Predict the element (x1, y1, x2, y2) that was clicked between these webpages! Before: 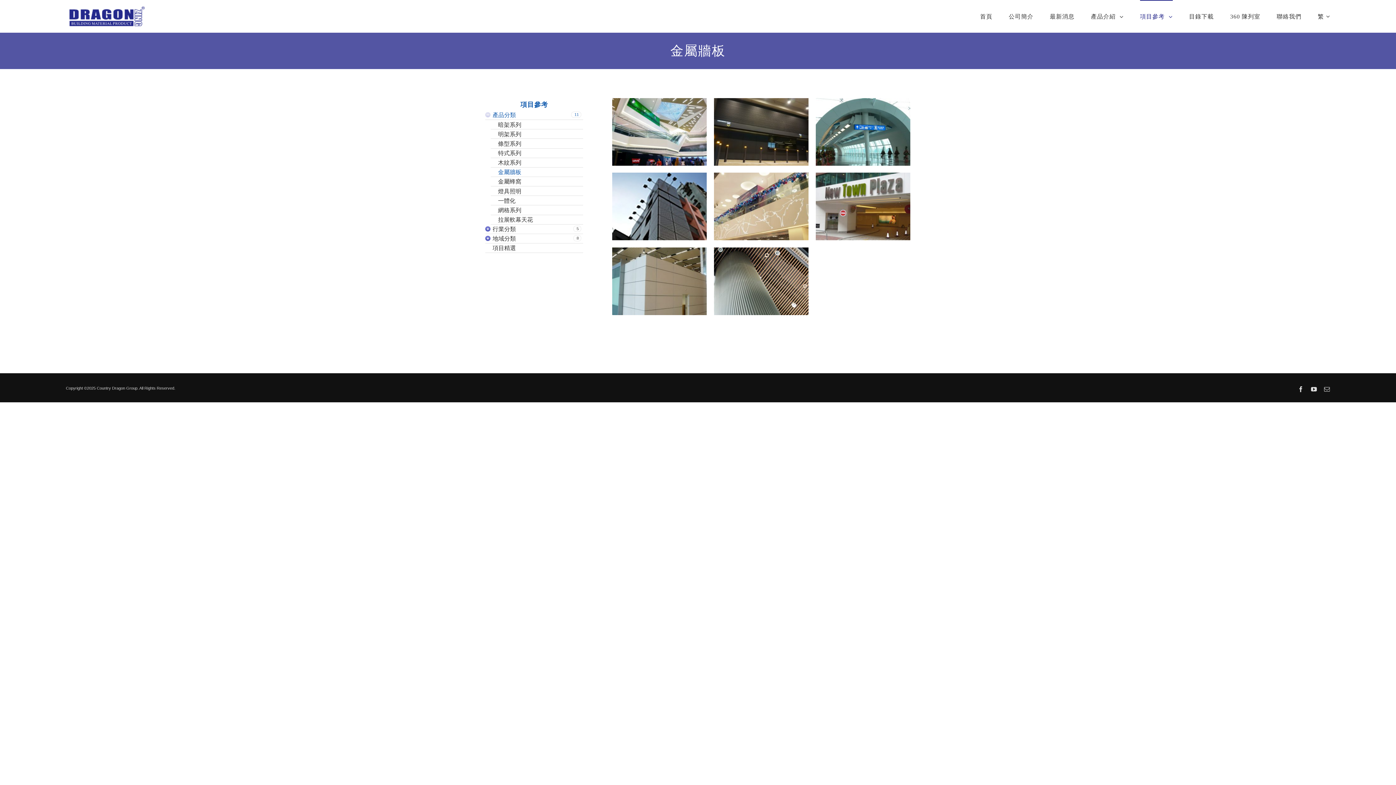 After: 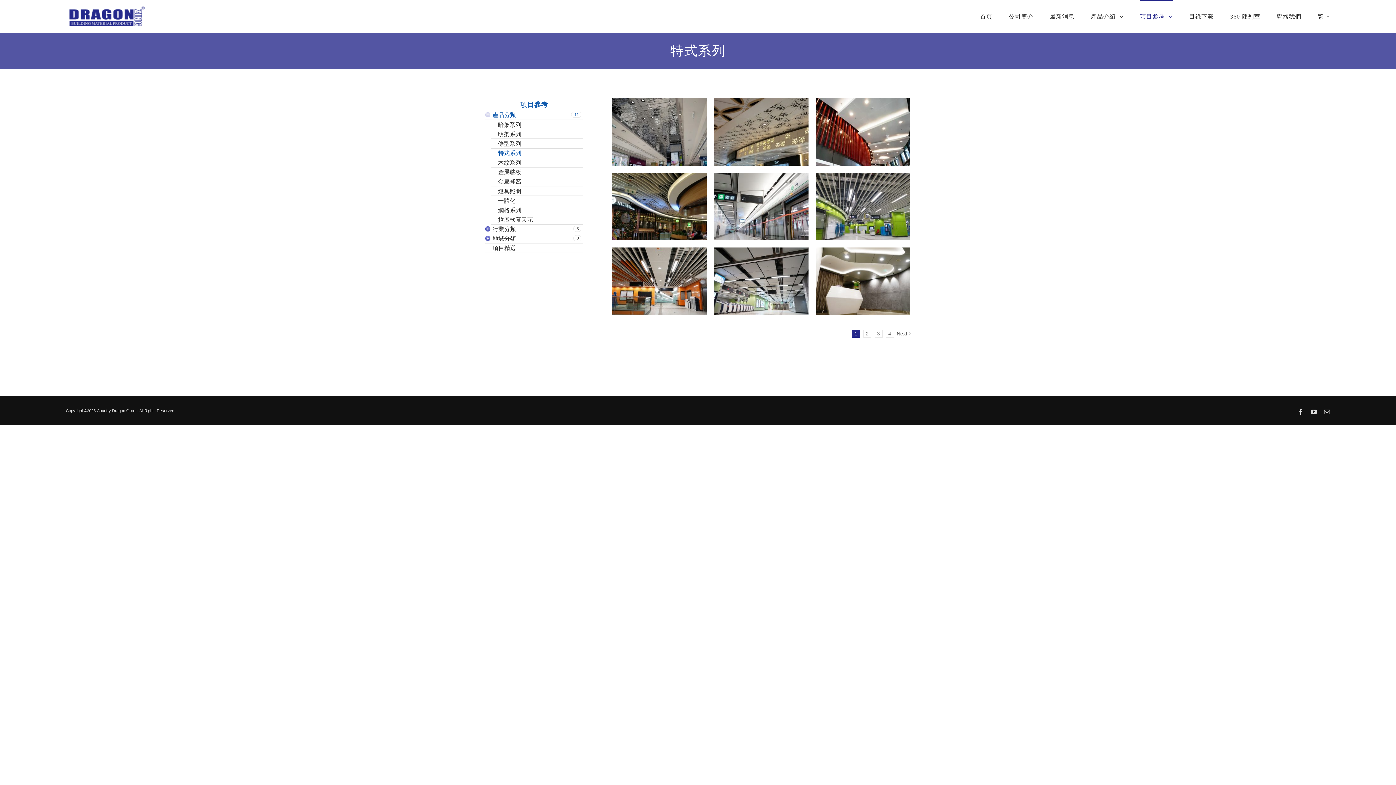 Action: bbox: (498, 149, 583, 156) label: 特式系列